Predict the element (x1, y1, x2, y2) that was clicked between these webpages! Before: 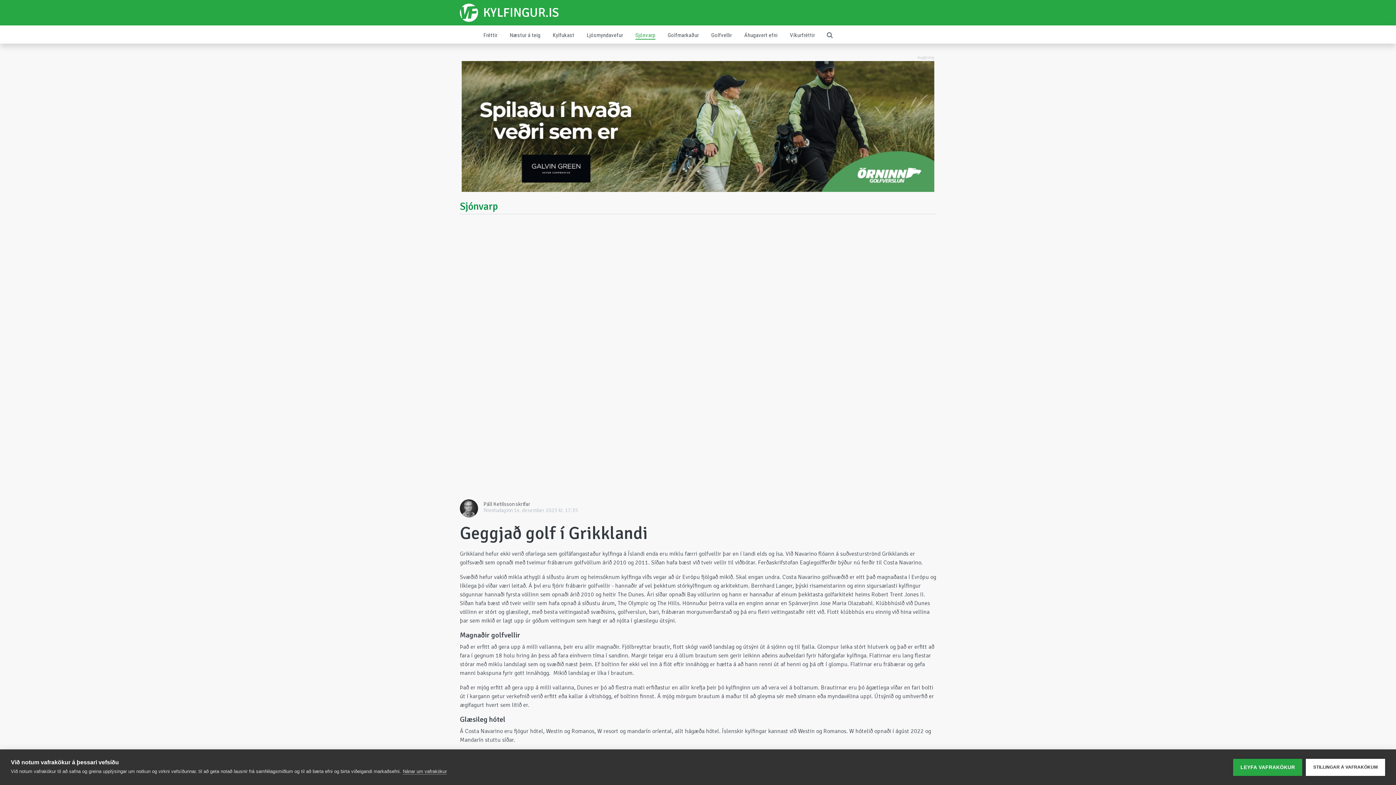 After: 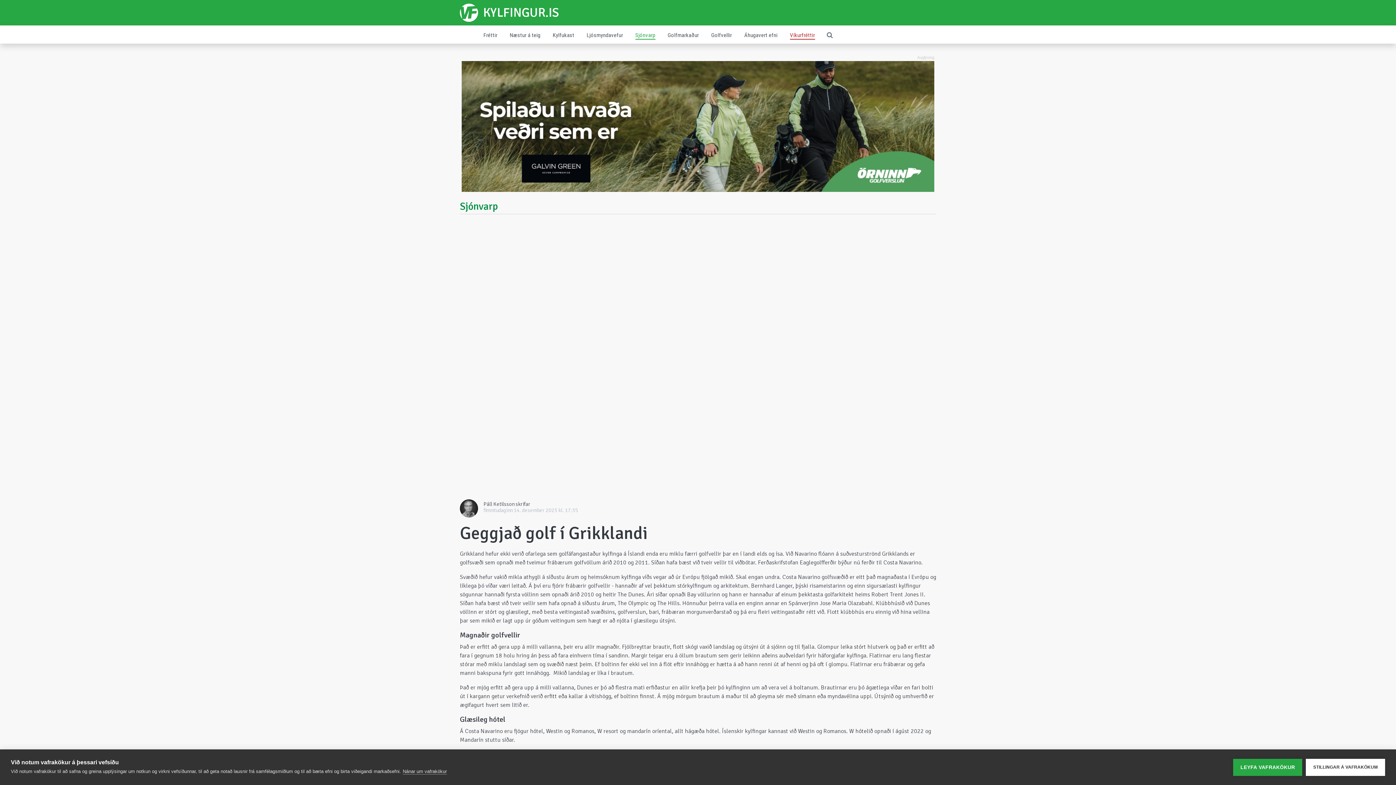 Action: label: Víkurfréttir bbox: (790, 31, 815, 39)